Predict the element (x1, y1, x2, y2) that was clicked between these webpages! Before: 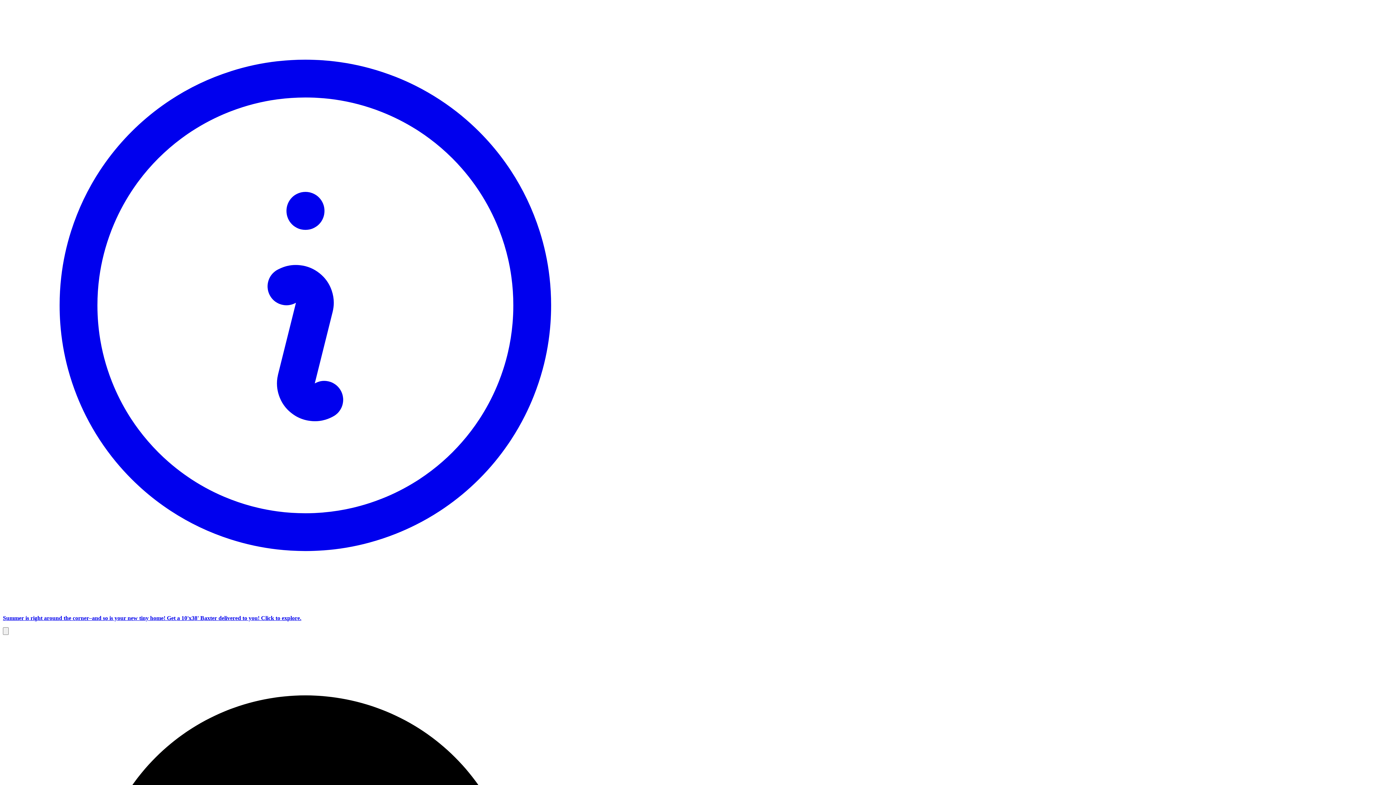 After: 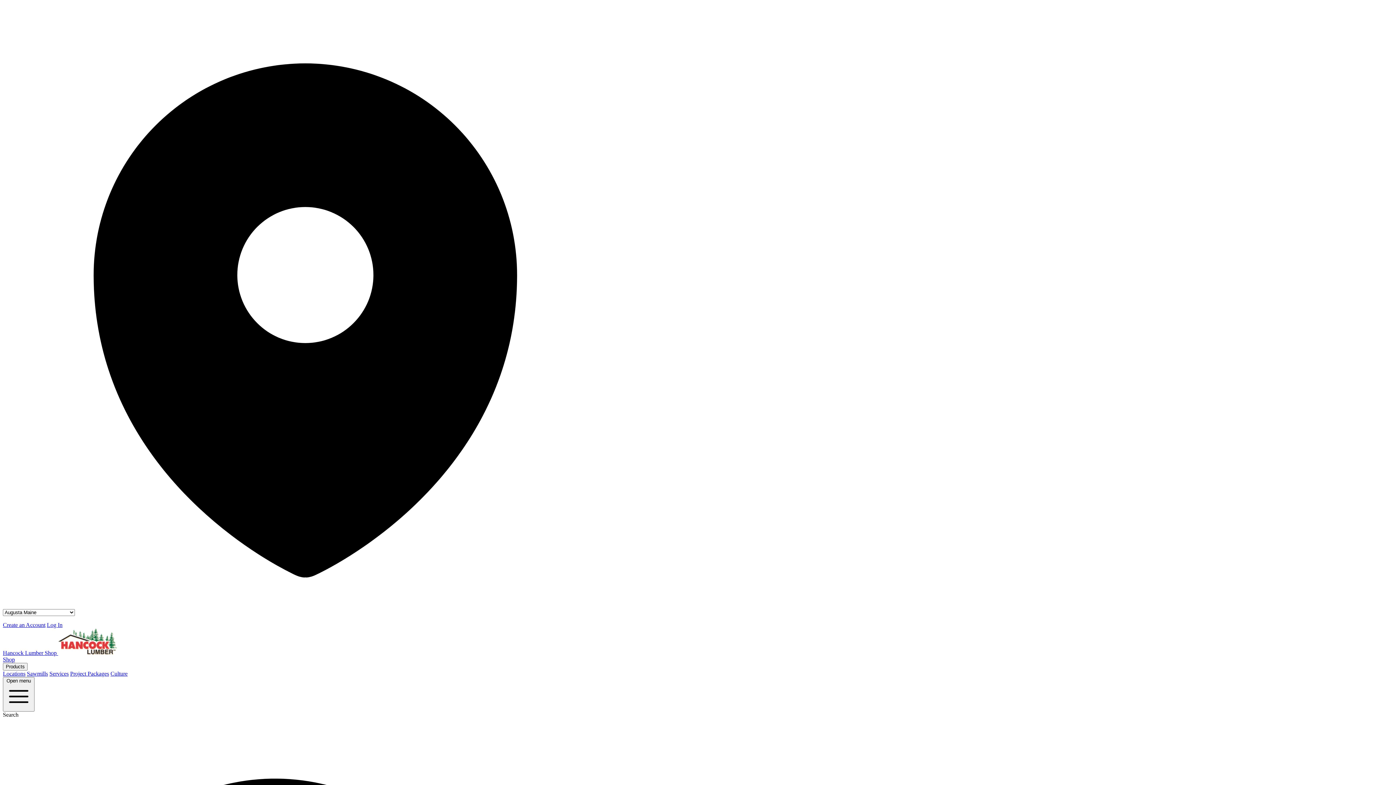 Action: label: Dismiss bbox: (2, 627, 8, 635)